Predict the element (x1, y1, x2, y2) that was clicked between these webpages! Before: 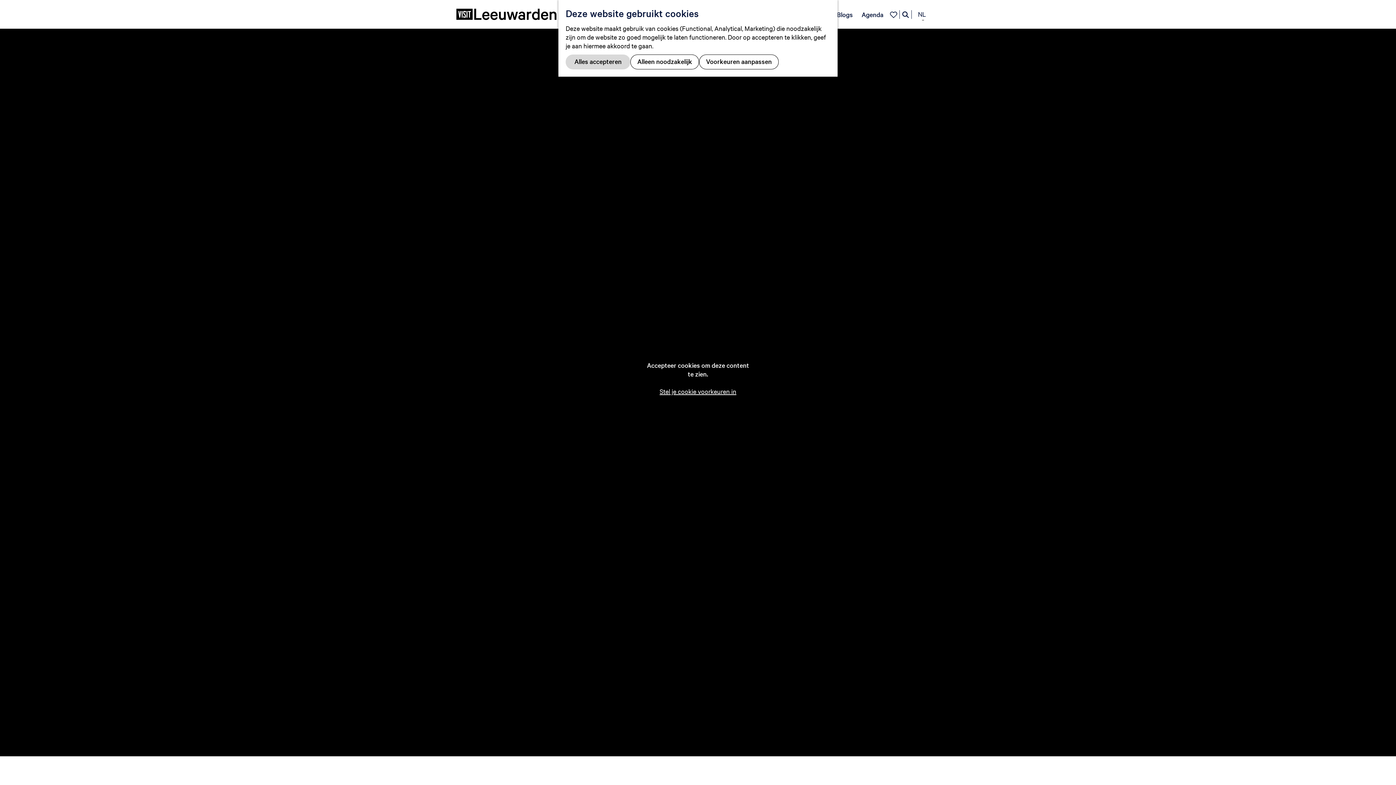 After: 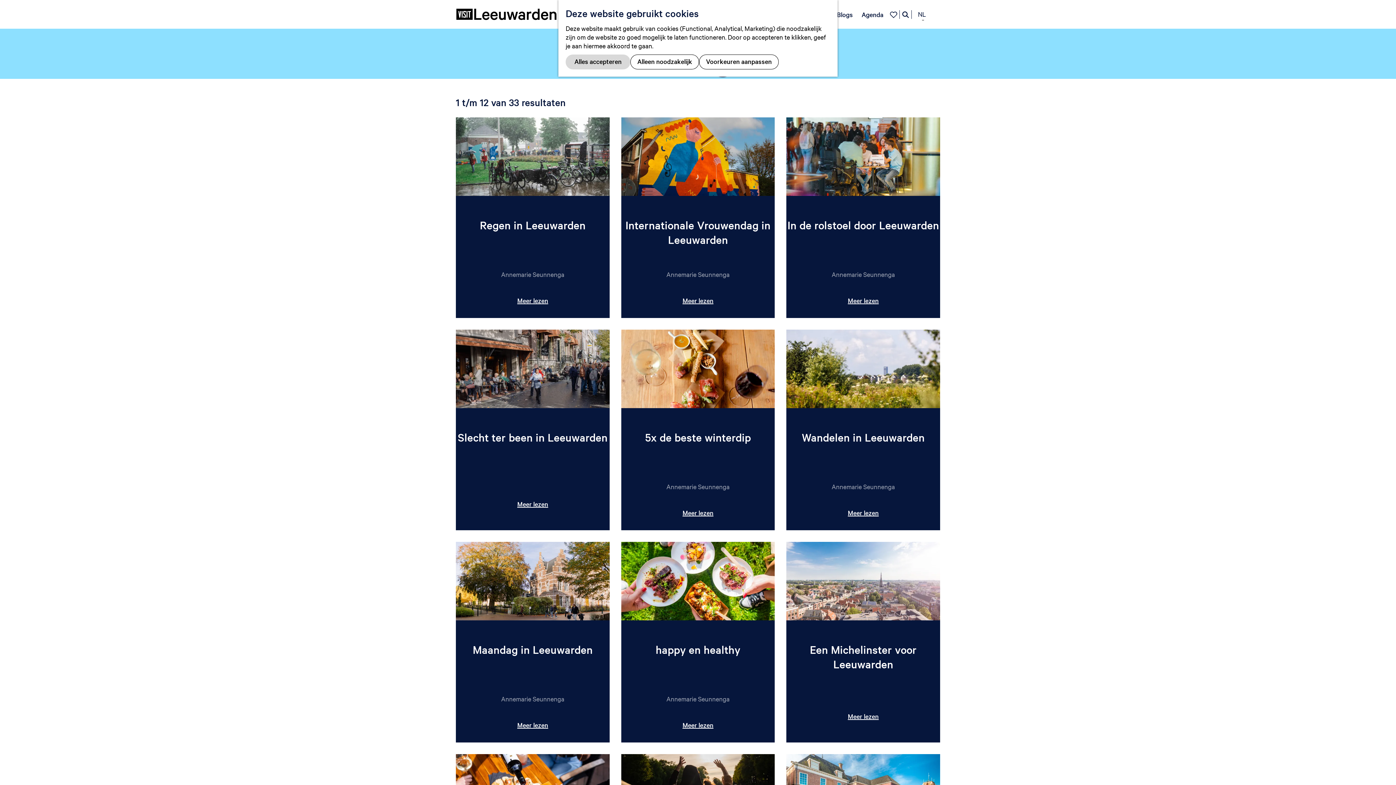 Action: label: Blogs bbox: (832, 6, 857, 22)